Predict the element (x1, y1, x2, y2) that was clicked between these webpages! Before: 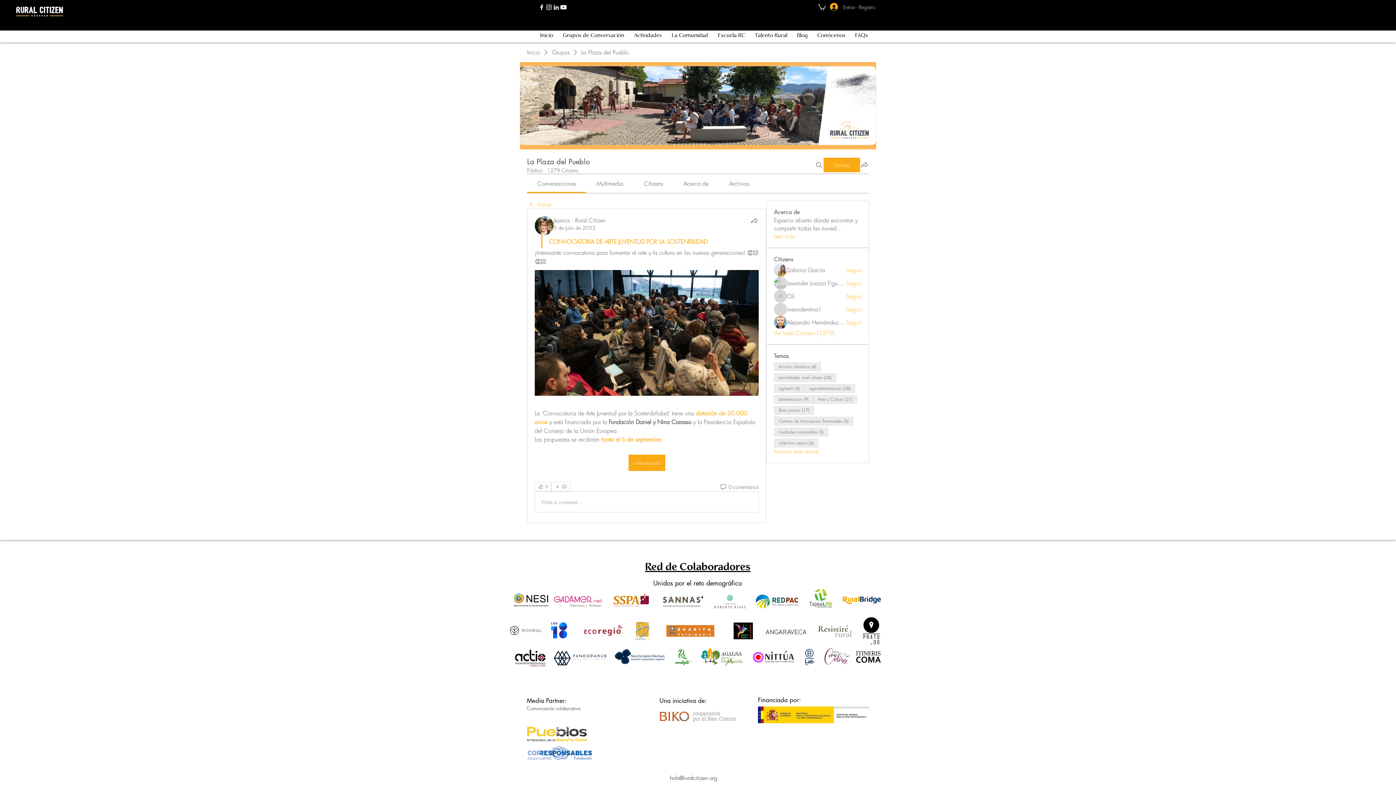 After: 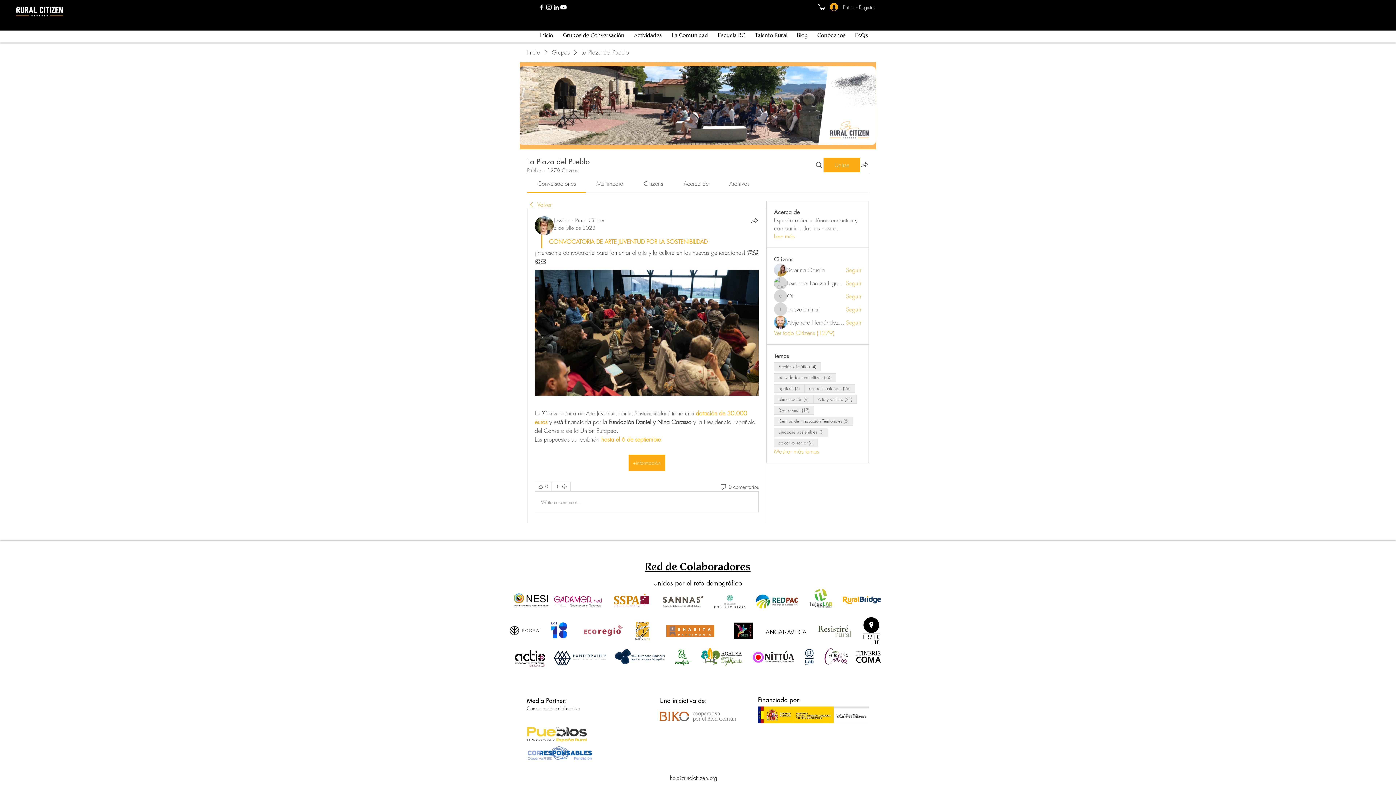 Action: bbox: (712, 593, 746, 610)